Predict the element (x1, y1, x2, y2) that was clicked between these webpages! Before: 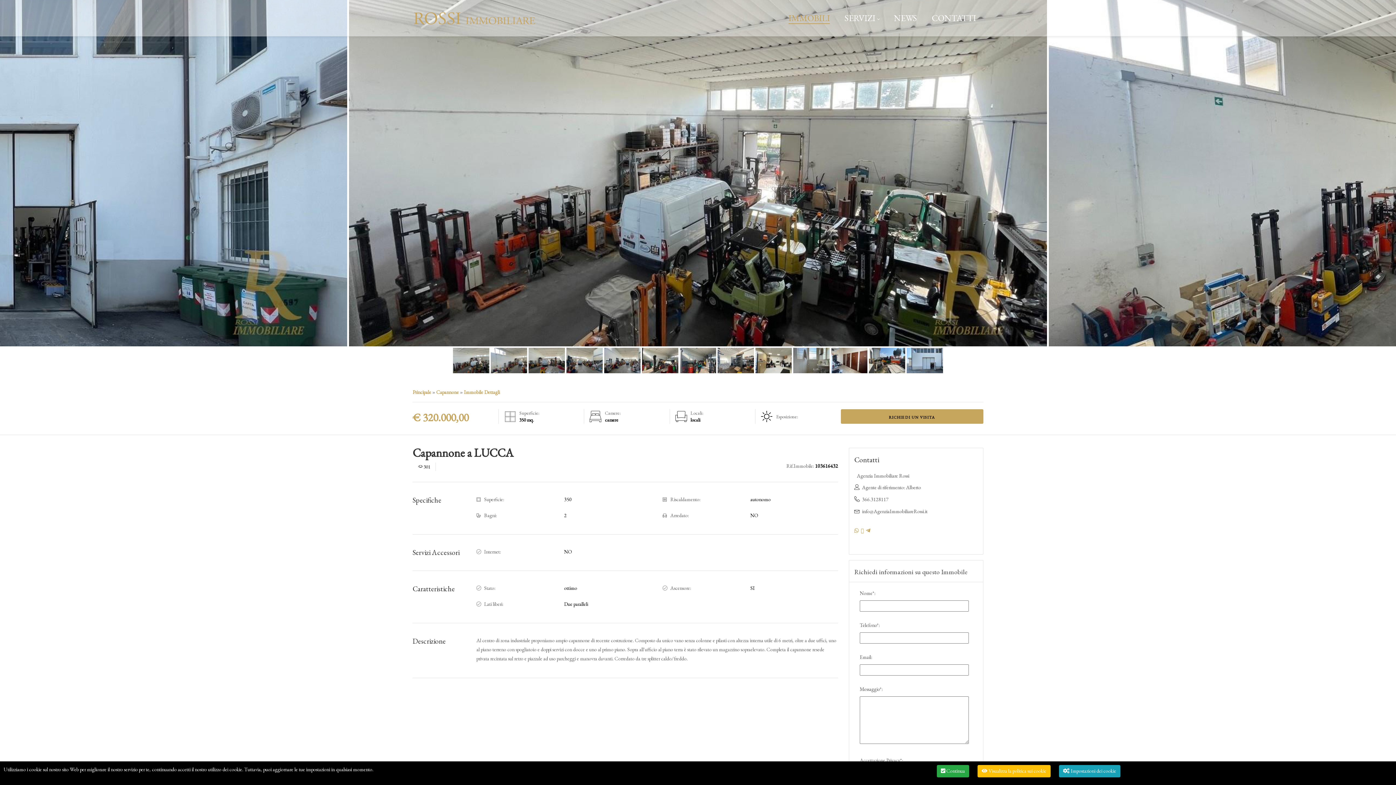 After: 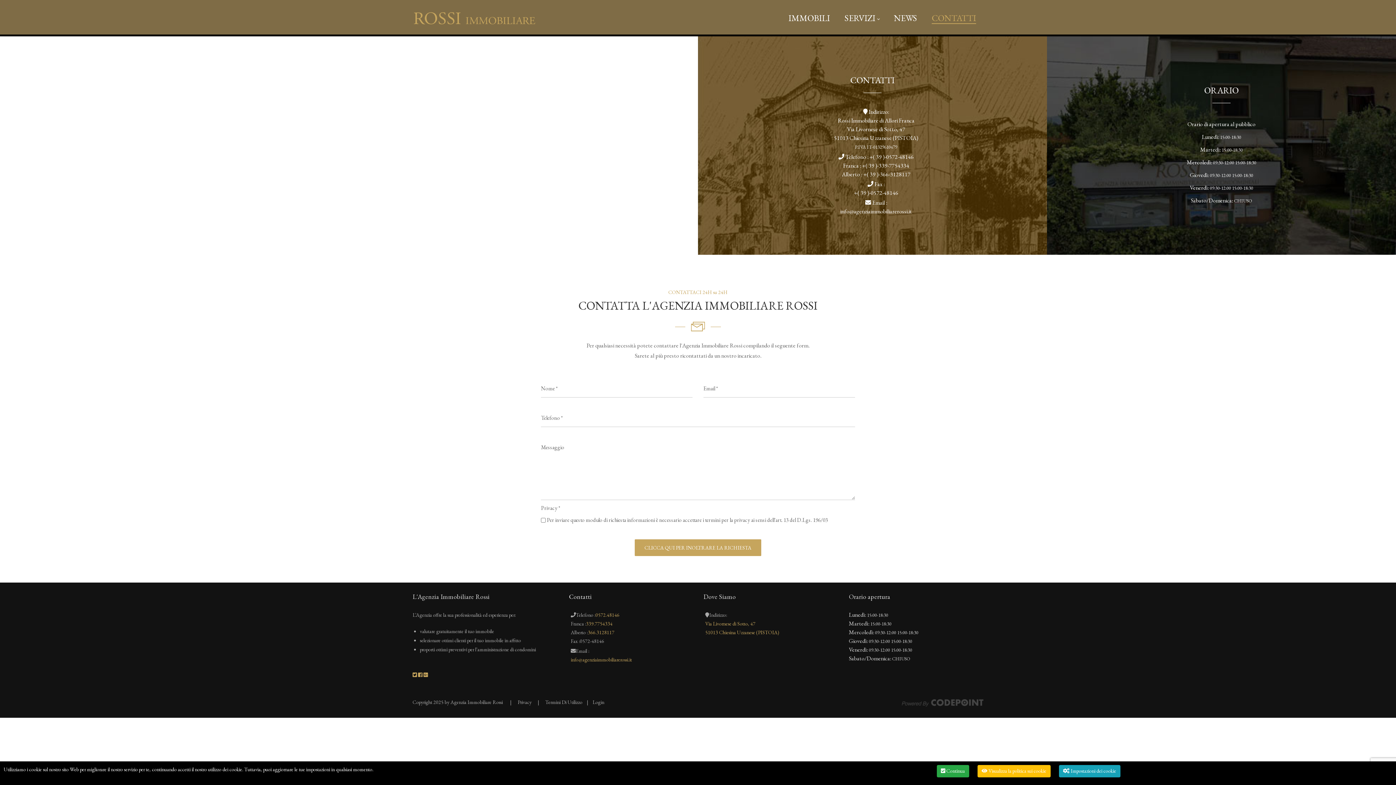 Action: label: CONTATTI bbox: (924, 8, 983, 27)